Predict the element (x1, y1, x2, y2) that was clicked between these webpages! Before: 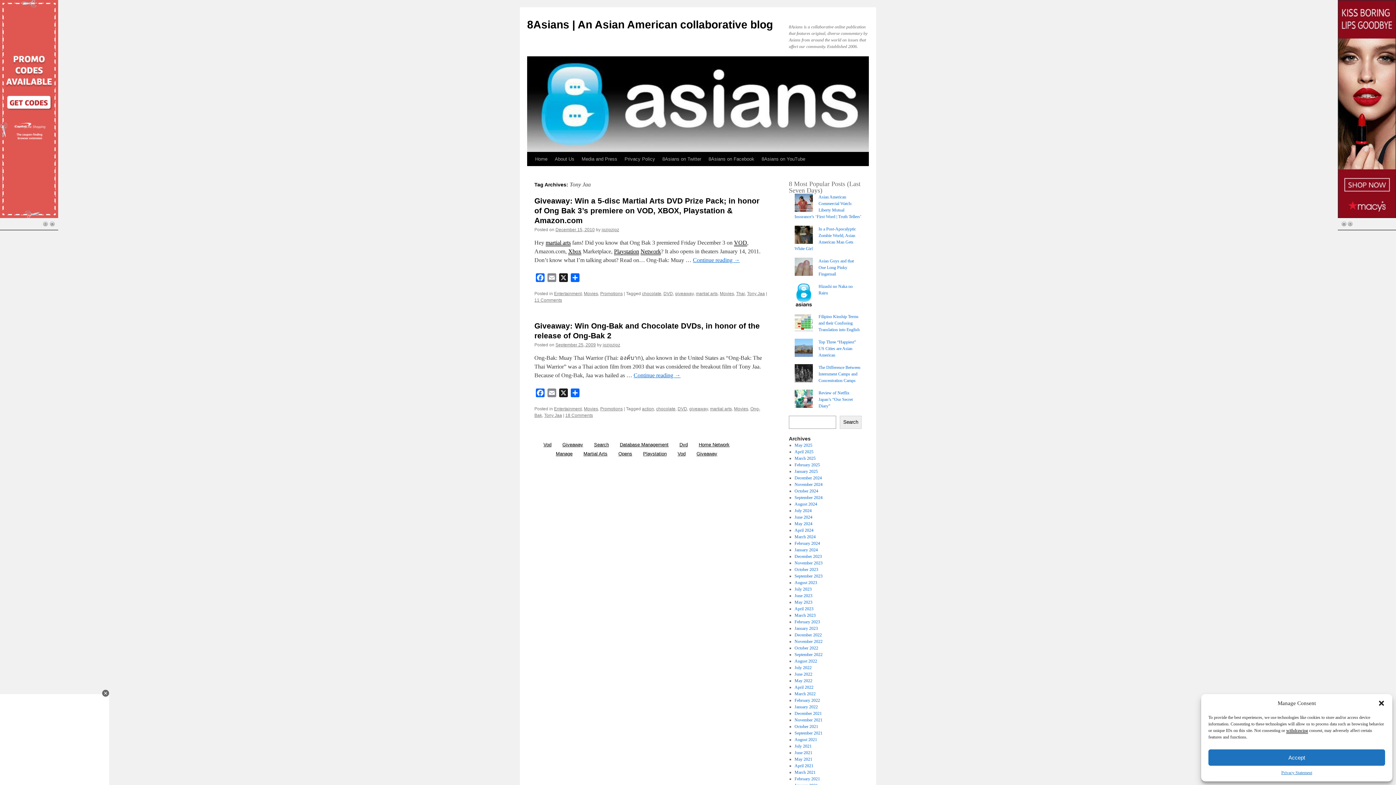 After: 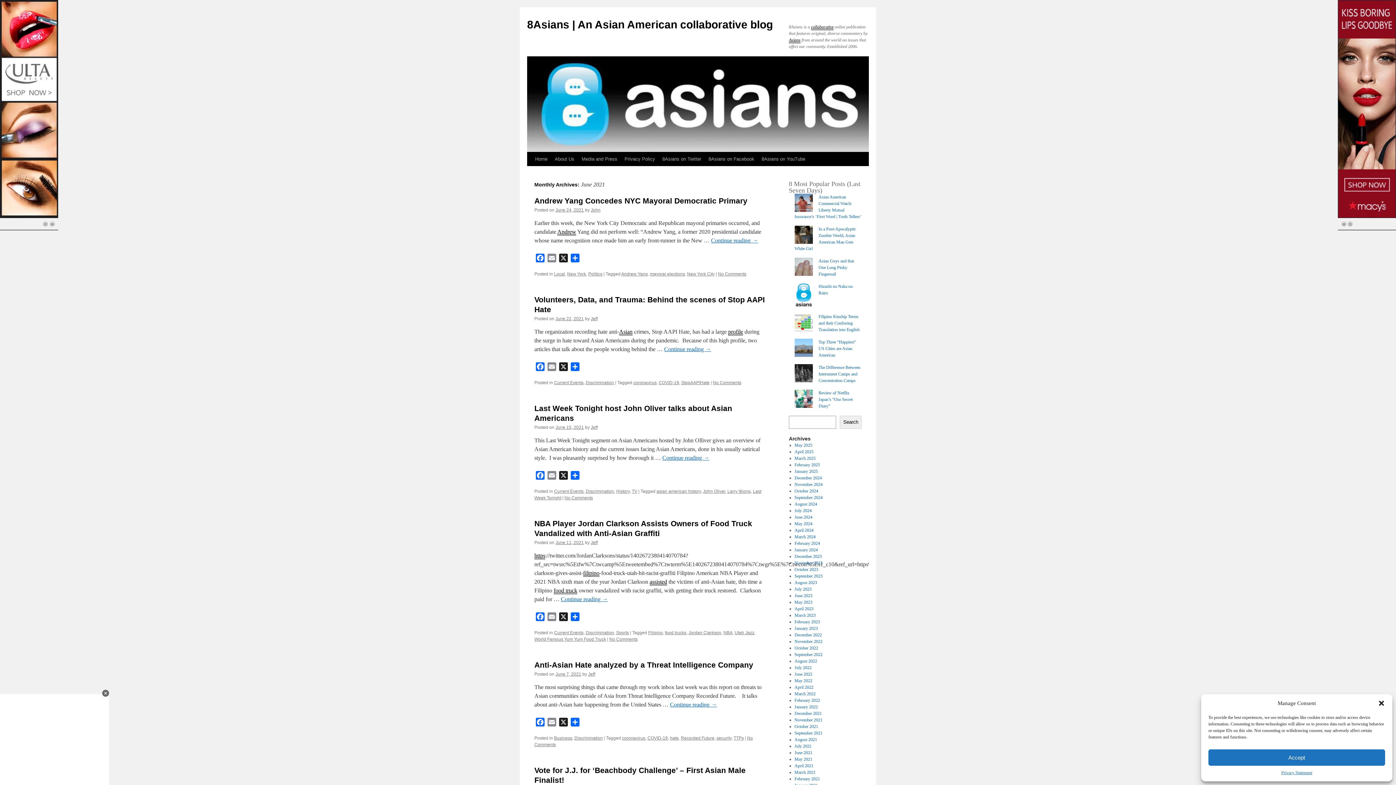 Action: bbox: (794, 750, 812, 755) label: June 2021